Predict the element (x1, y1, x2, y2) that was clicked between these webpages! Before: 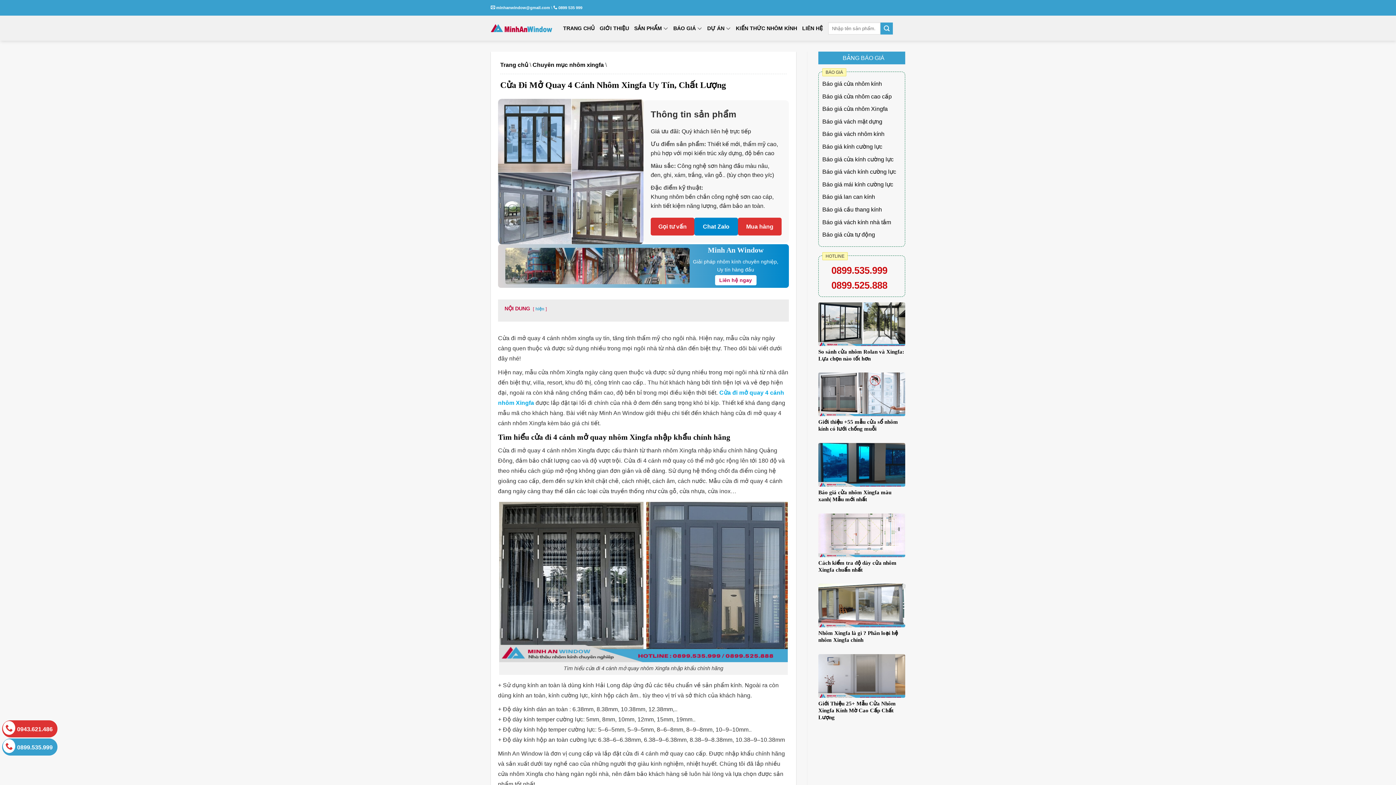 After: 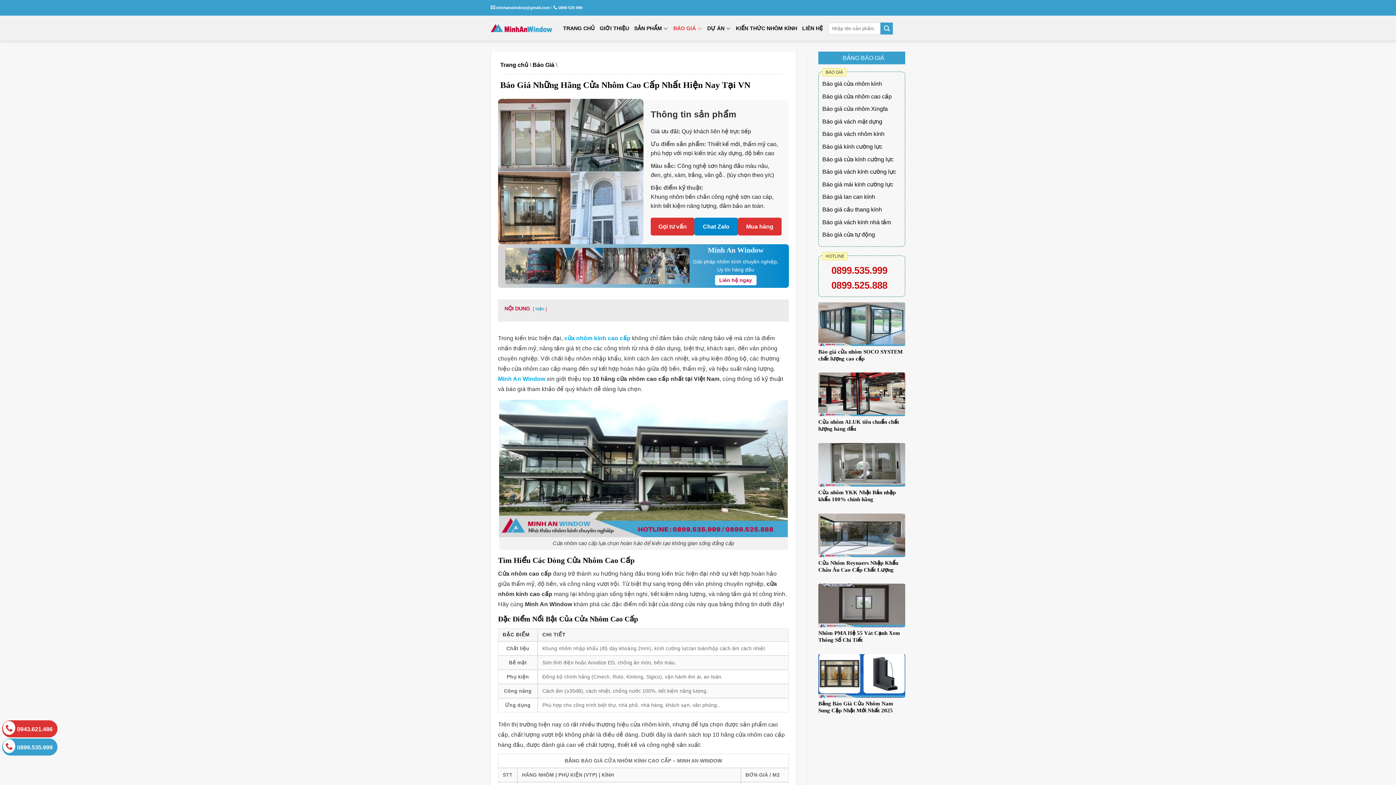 Action: bbox: (822, 93, 892, 99) label: Báo giá cửa nhôm cao cấp